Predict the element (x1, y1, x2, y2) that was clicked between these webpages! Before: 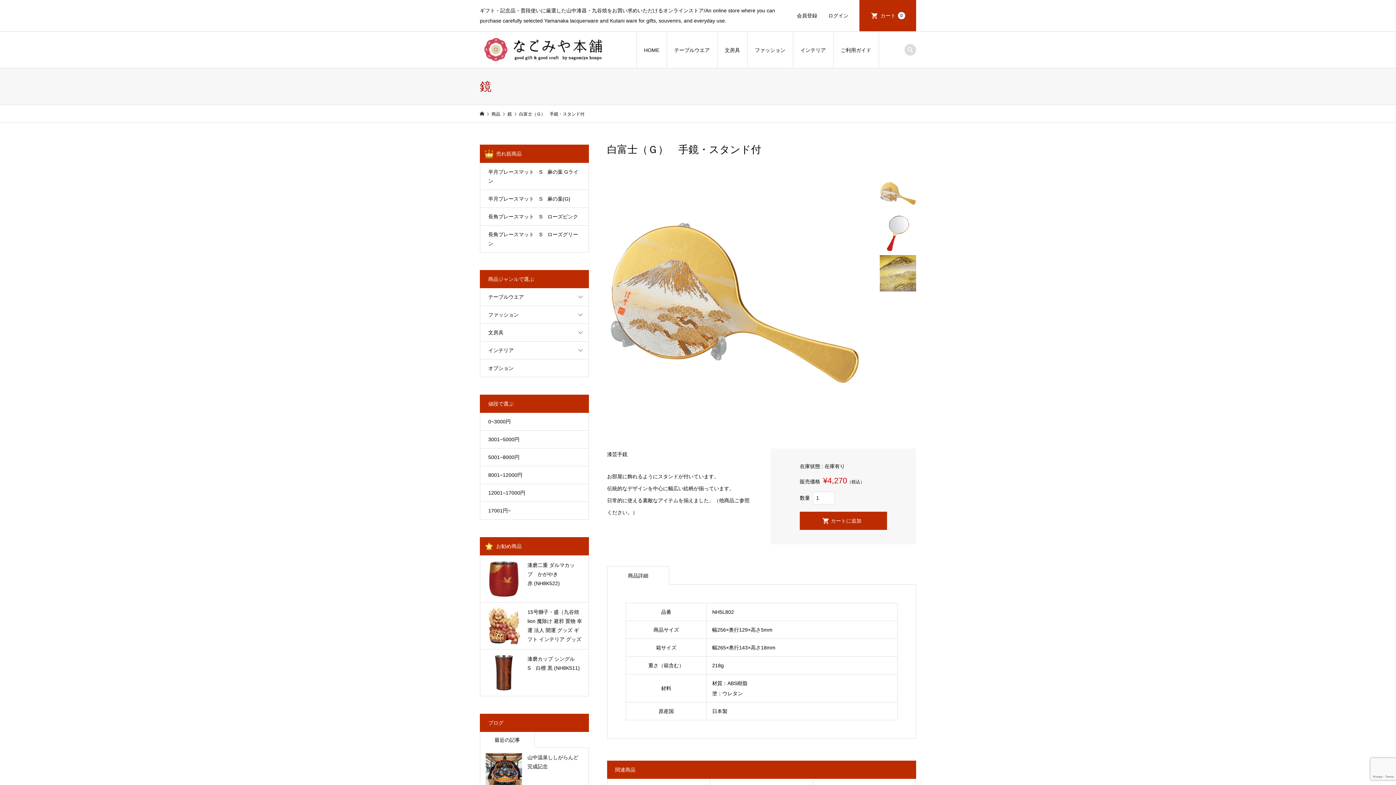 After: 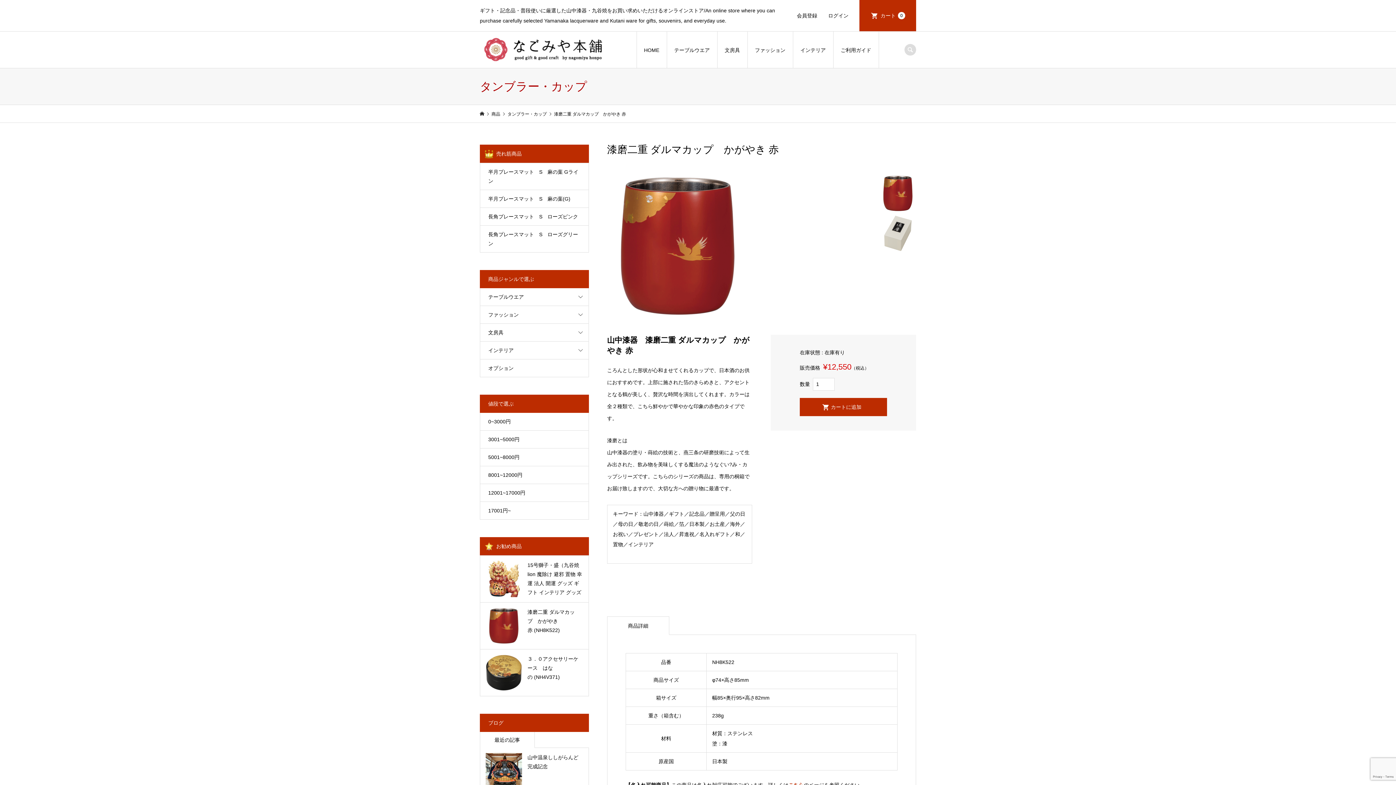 Action: bbox: (480, 556, 588, 597) label: 漆磨二重 ダルマカップ　かがやき 赤 (NH8K522)